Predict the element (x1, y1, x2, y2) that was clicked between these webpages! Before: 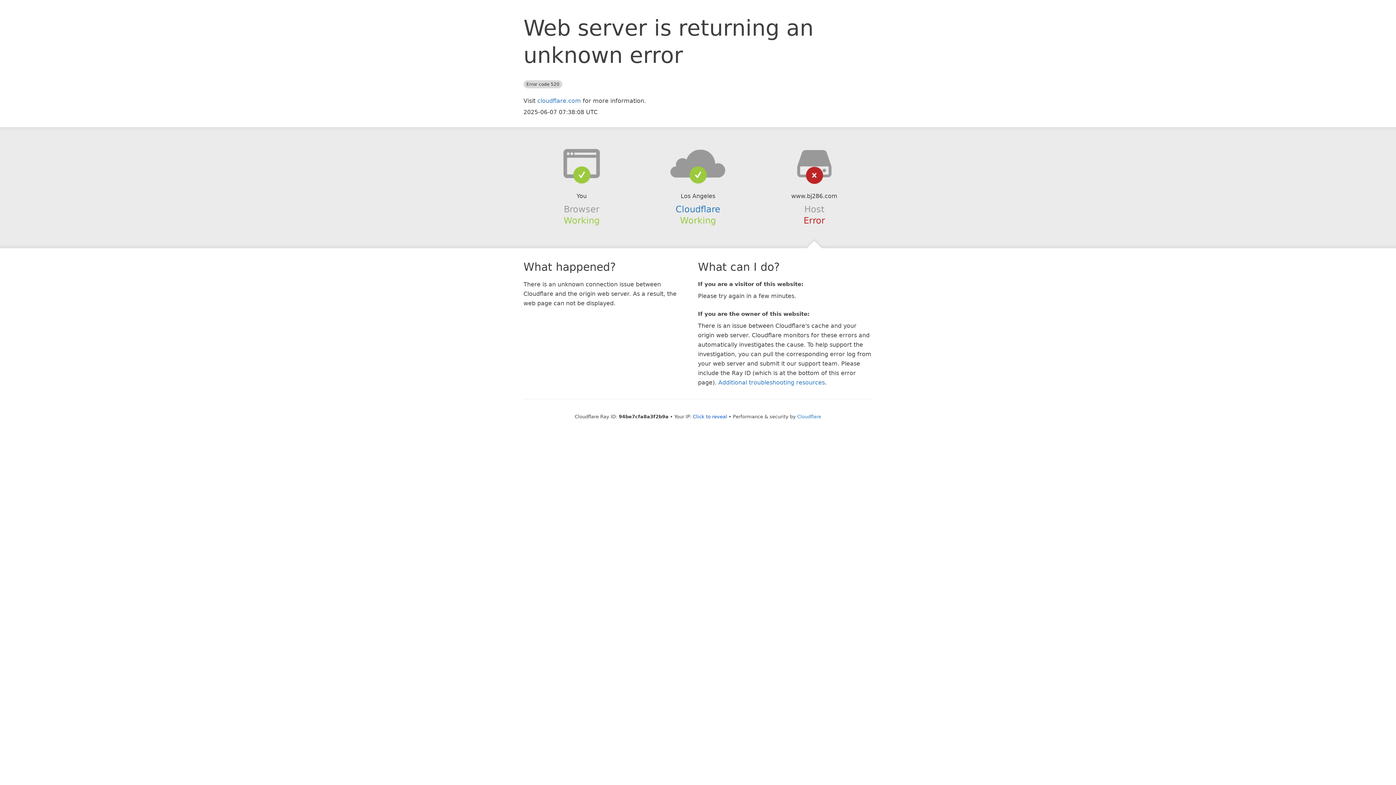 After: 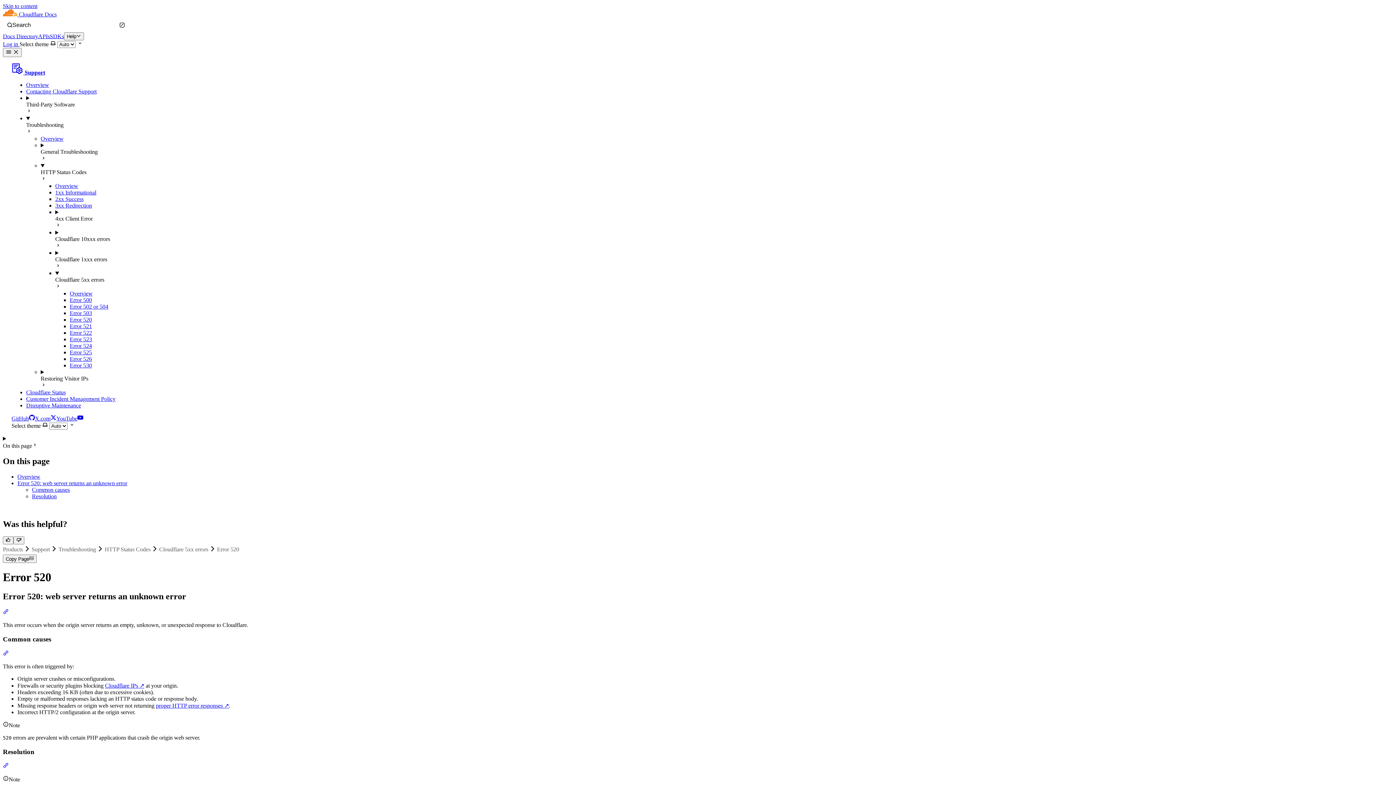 Action: label: Additional troubleshooting resources bbox: (718, 379, 825, 386)